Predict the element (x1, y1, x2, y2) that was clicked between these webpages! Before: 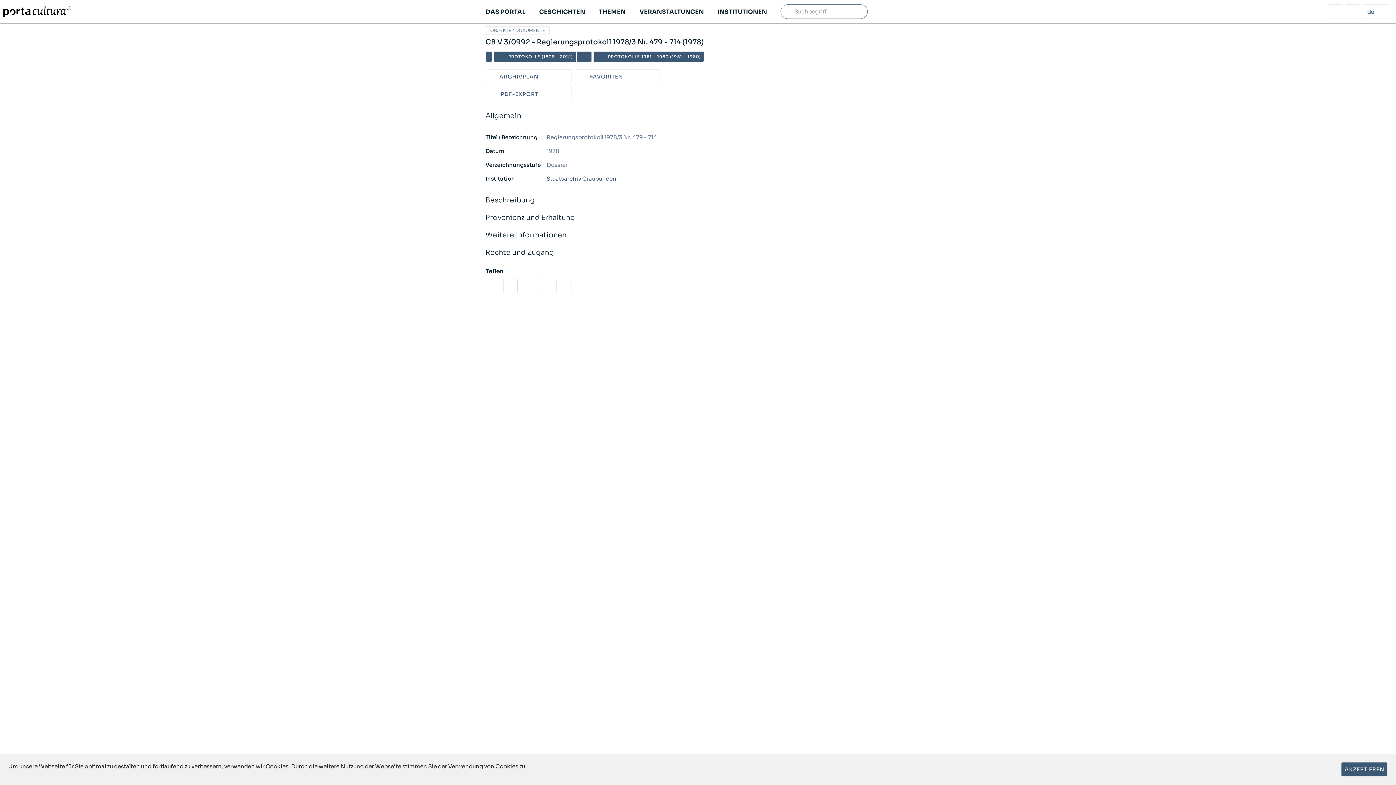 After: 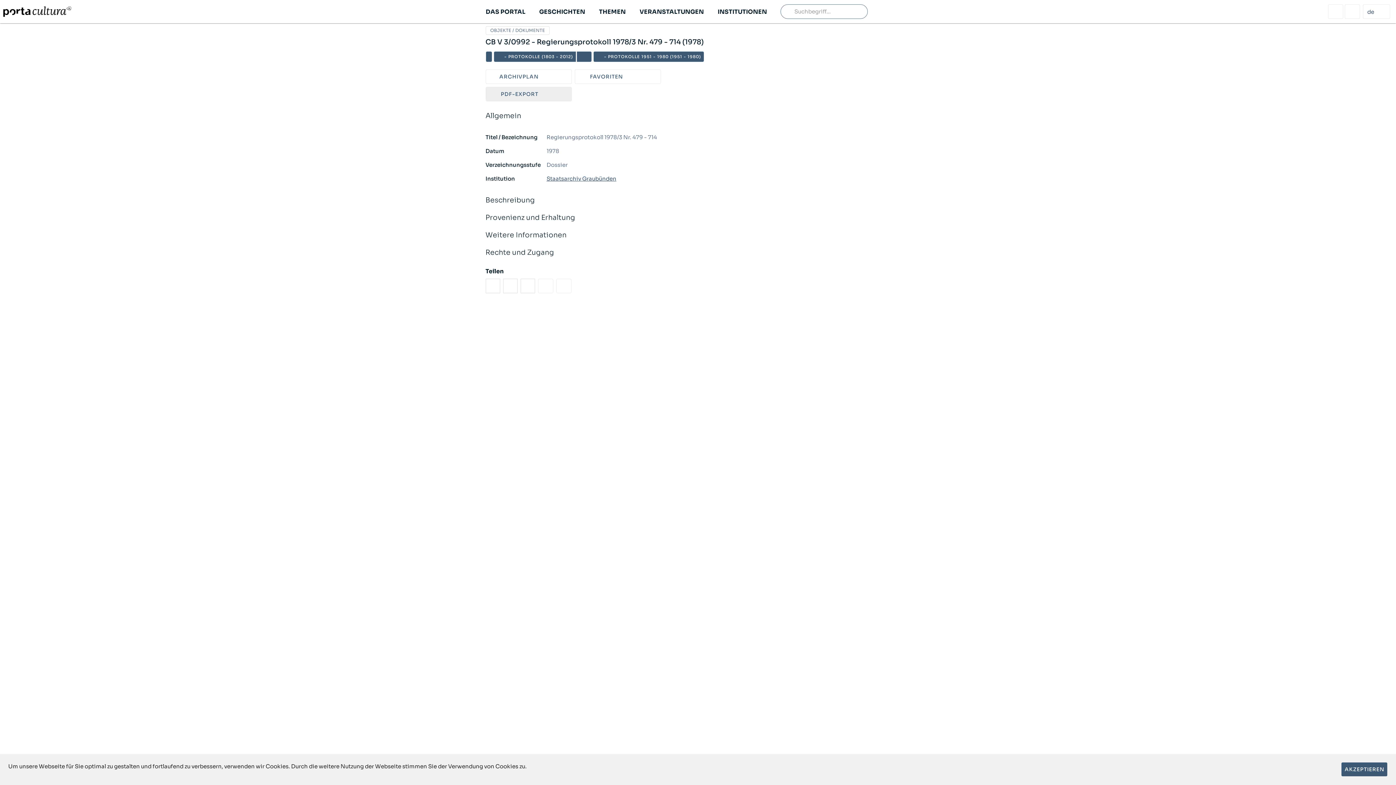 Action: label: PDF-EXPORT bbox: (485, 71, 571, 86)